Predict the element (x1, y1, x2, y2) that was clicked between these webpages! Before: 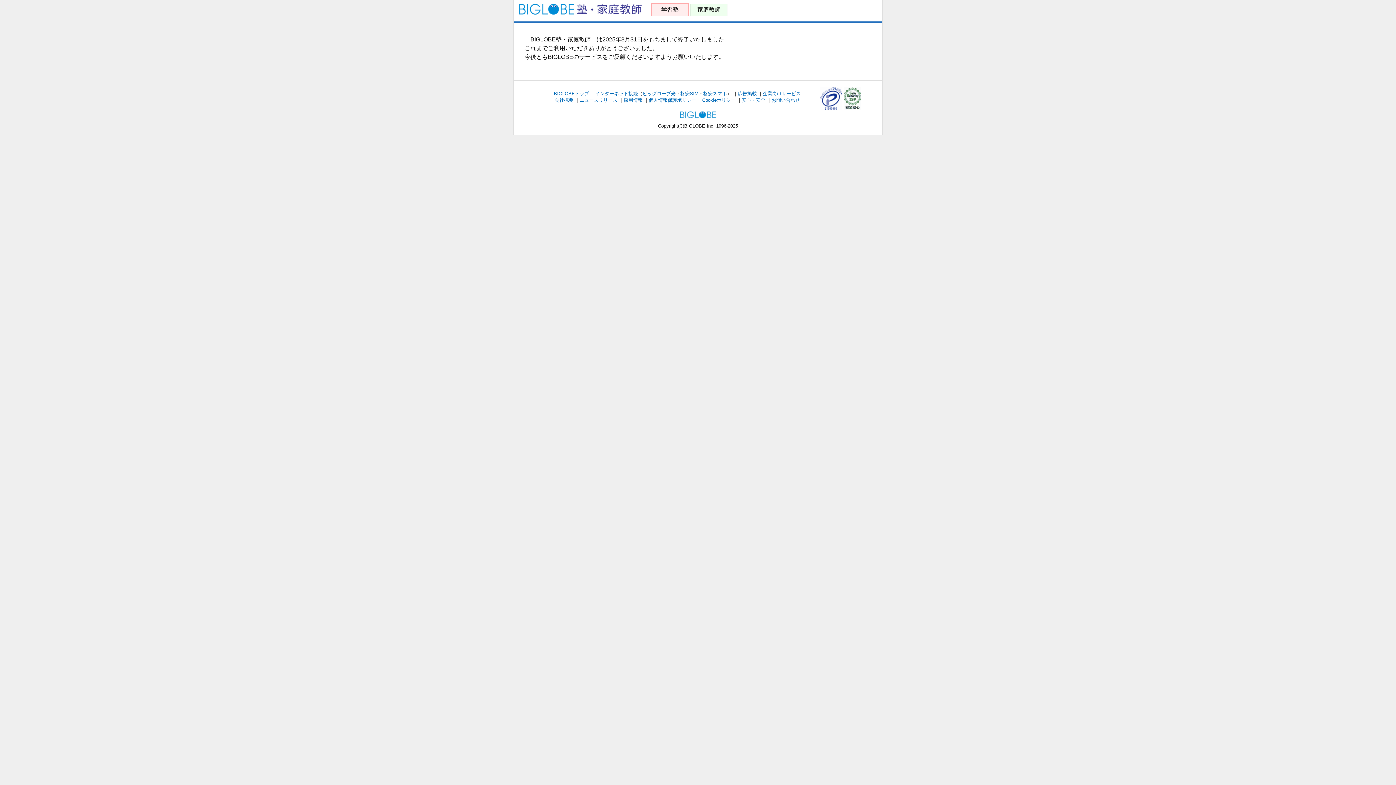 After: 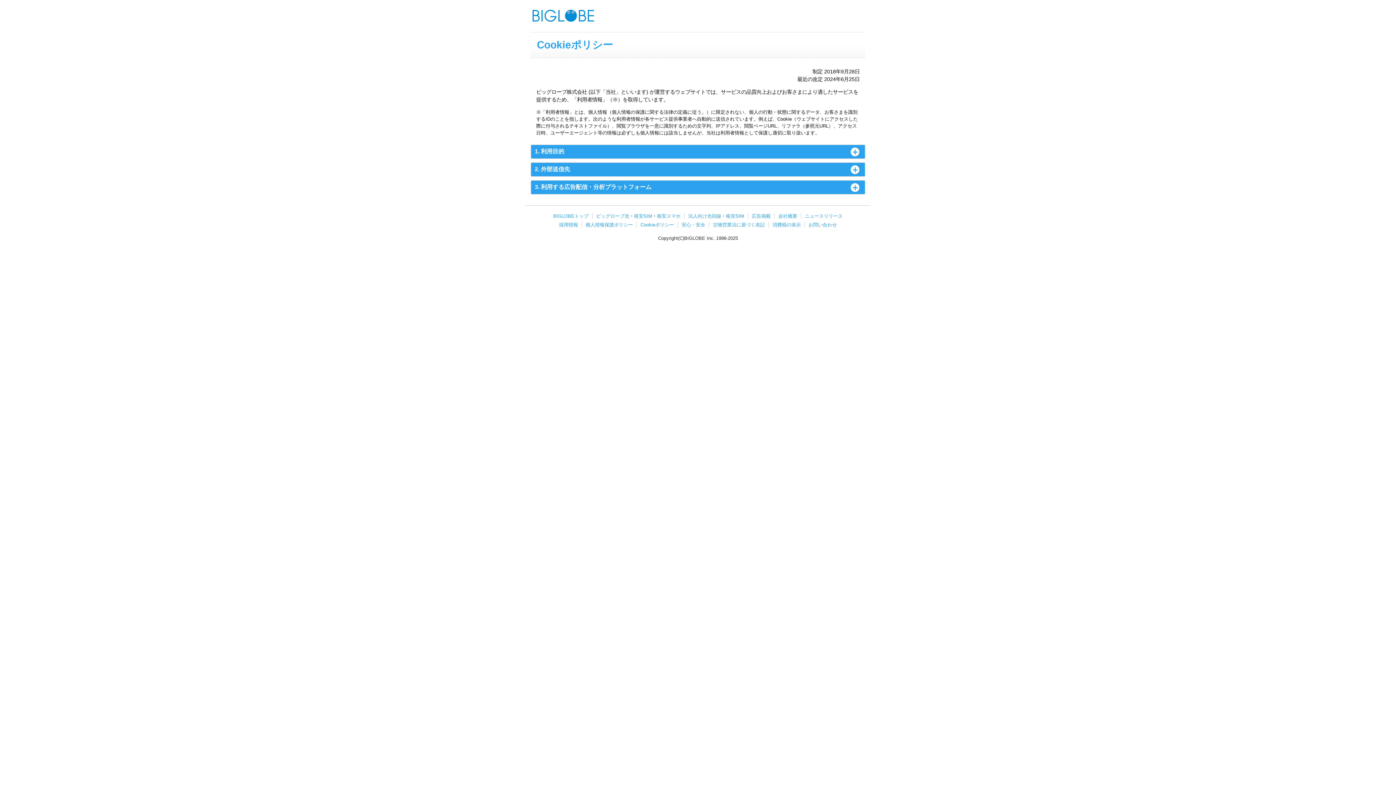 Action: bbox: (702, 97, 735, 102) label: Cookieポリシー